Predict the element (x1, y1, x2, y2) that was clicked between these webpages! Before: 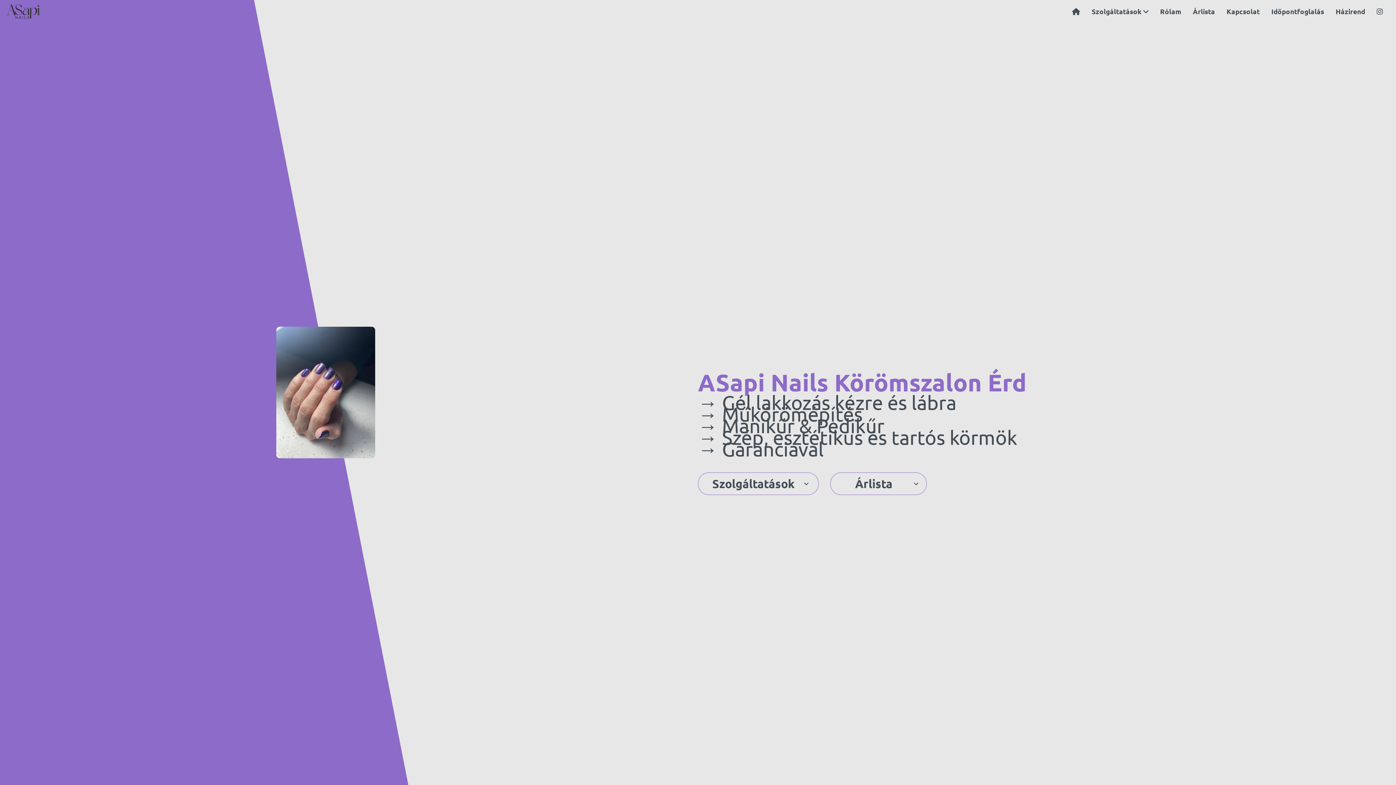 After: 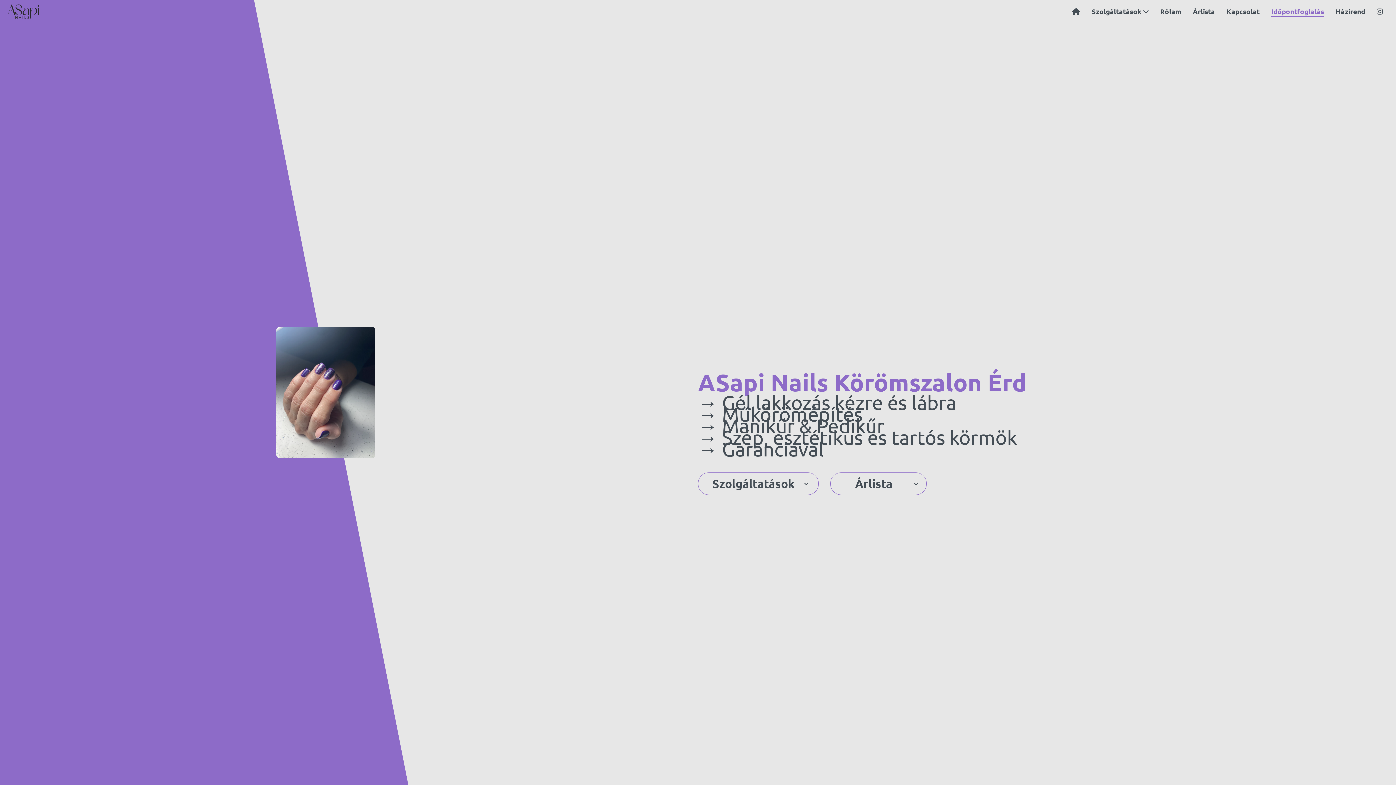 Action: label: Időpontfoglalás bbox: (1271, 6, 1324, 17)